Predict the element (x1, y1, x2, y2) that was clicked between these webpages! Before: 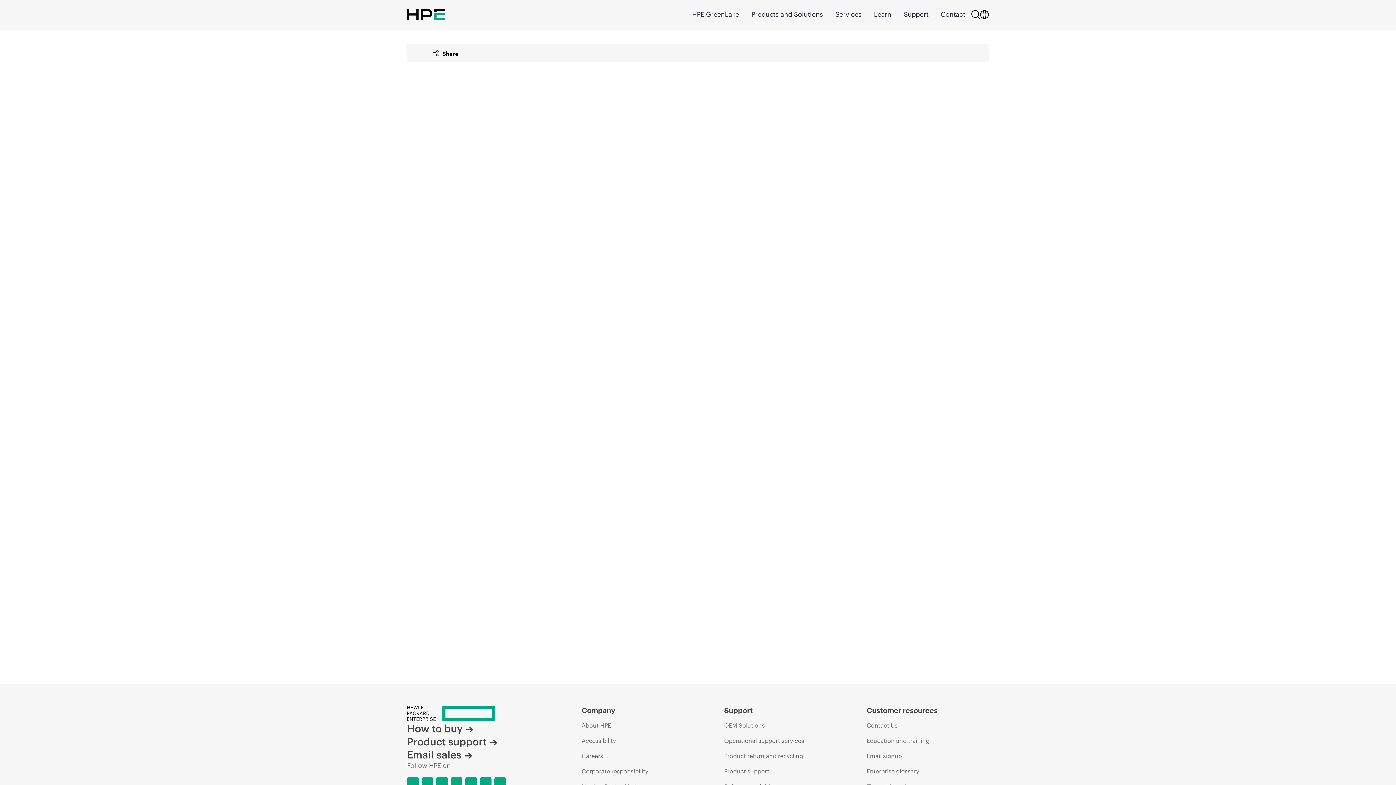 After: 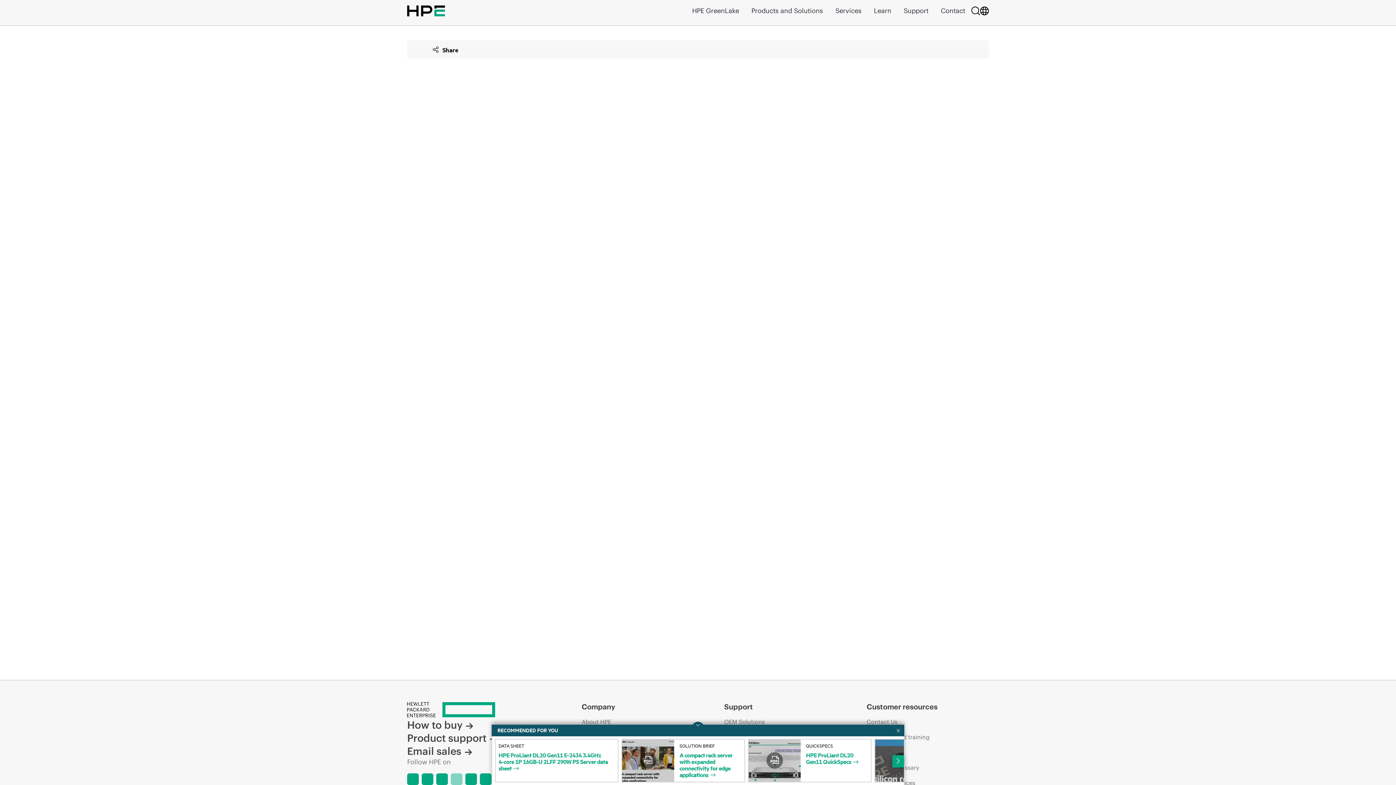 Action: bbox: (450, 777, 462, 789)